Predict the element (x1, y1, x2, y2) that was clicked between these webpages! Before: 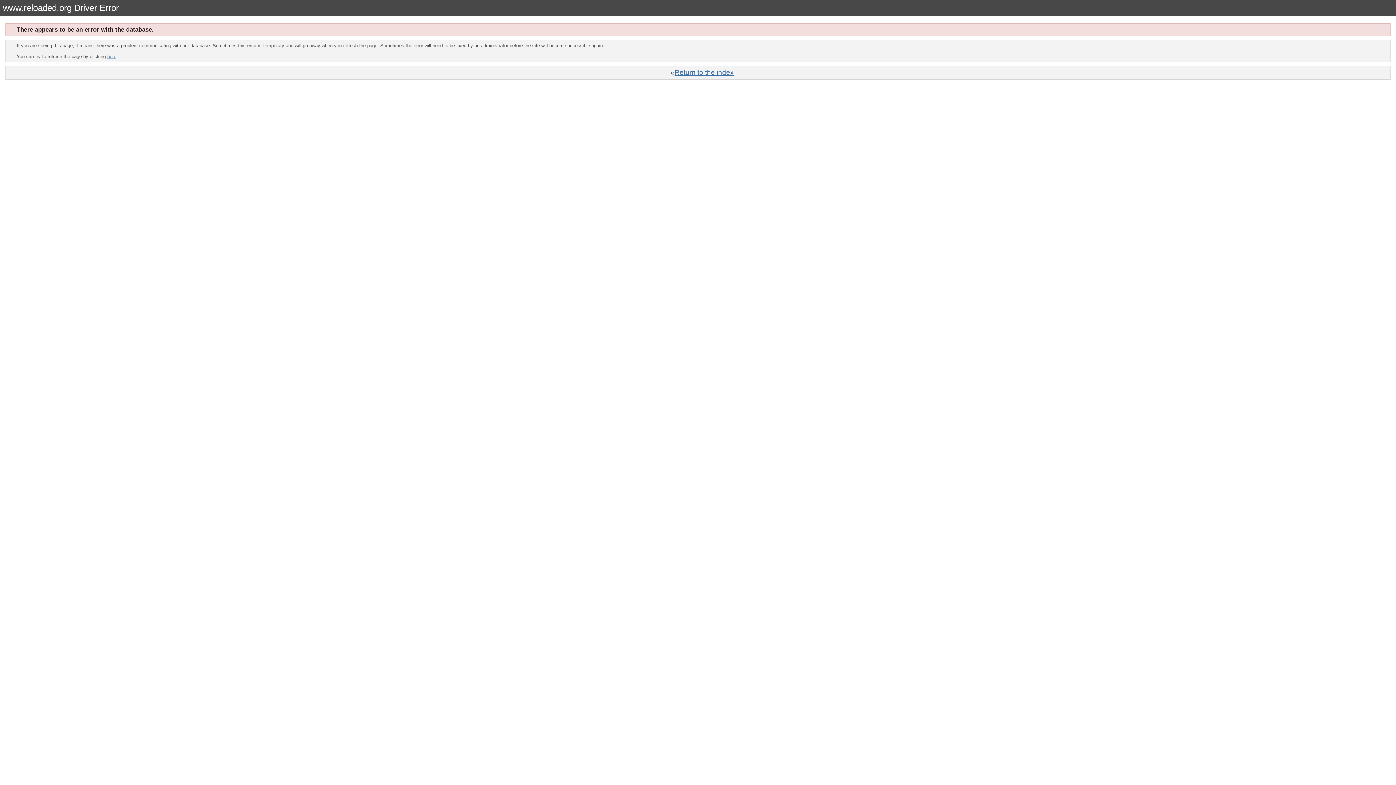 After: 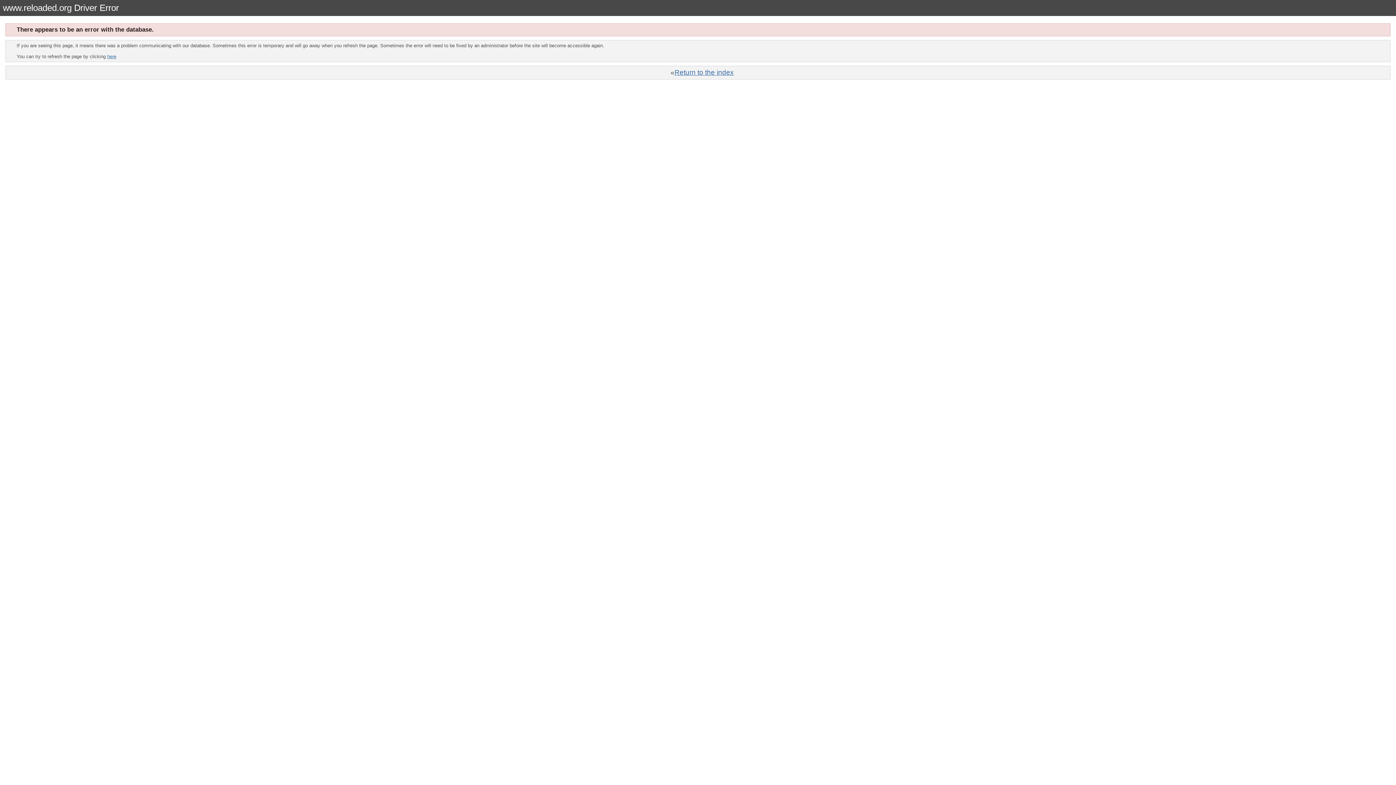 Action: label: here bbox: (107, 53, 116, 59)